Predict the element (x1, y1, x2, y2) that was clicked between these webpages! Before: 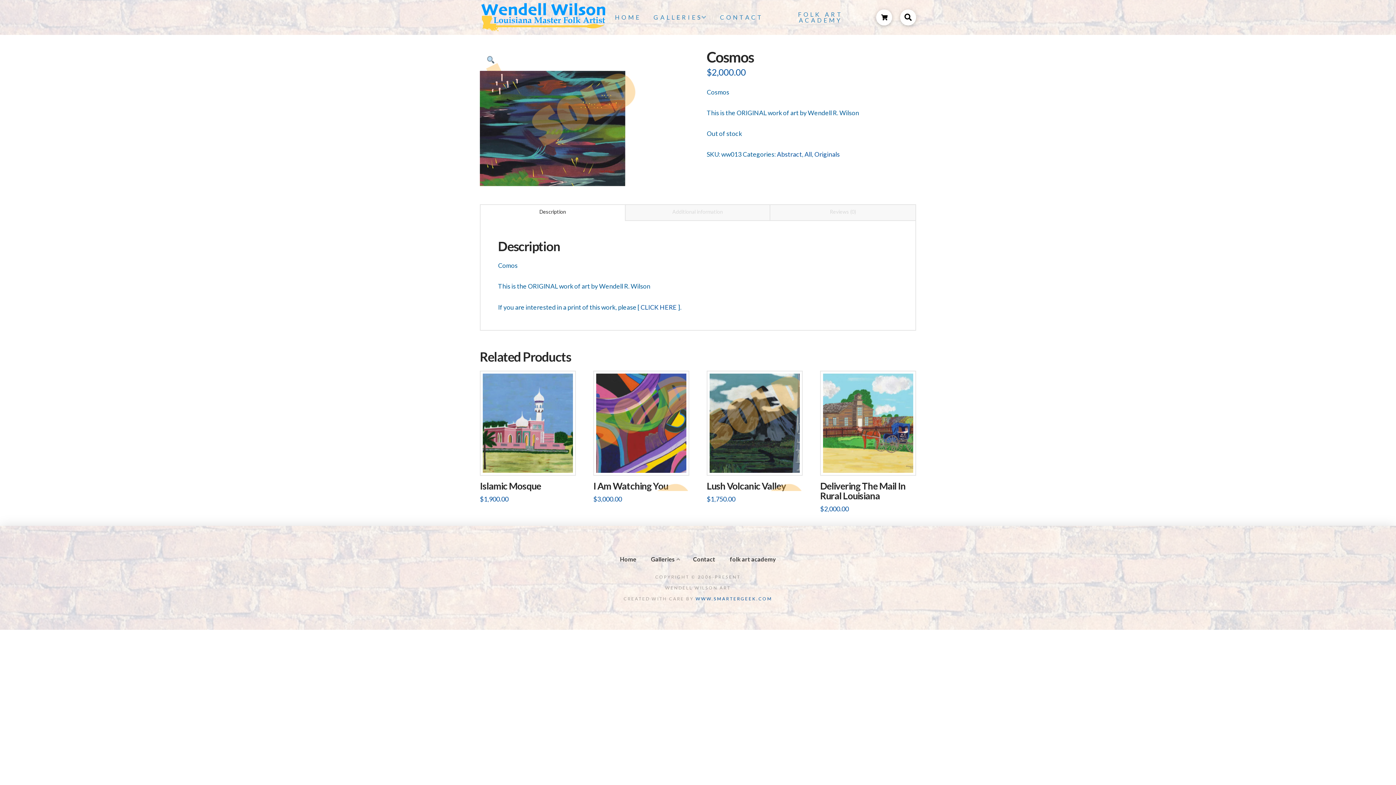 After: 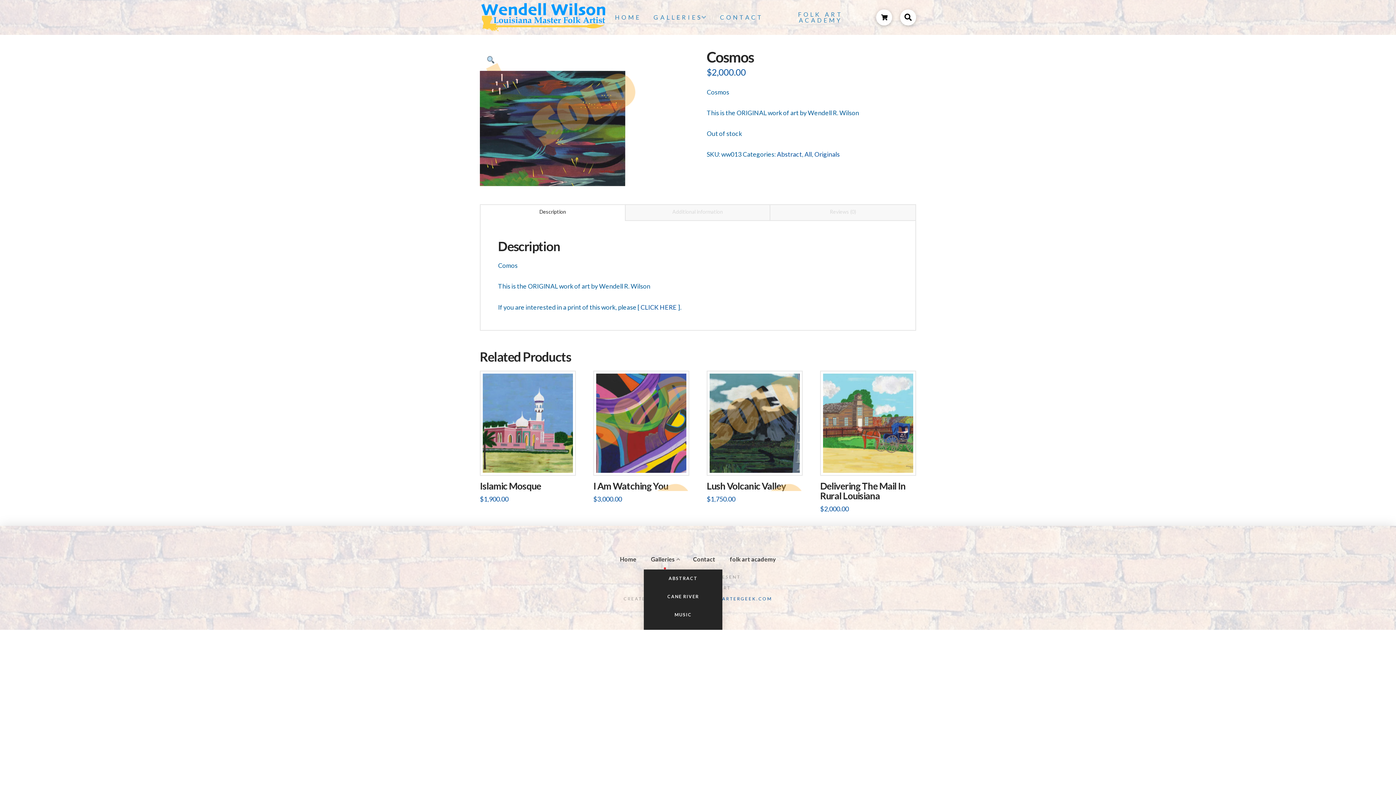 Action: bbox: (643, 549, 686, 569) label: Galleries